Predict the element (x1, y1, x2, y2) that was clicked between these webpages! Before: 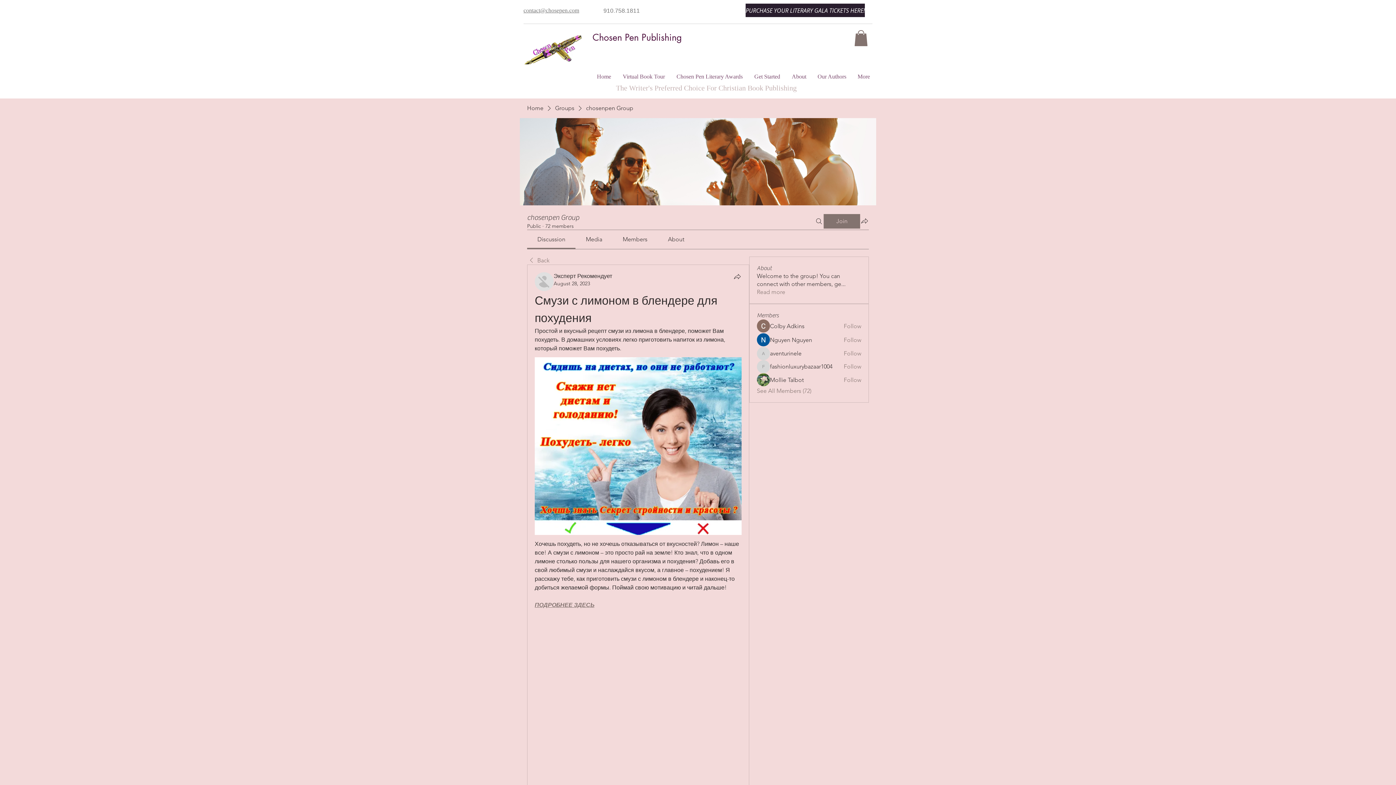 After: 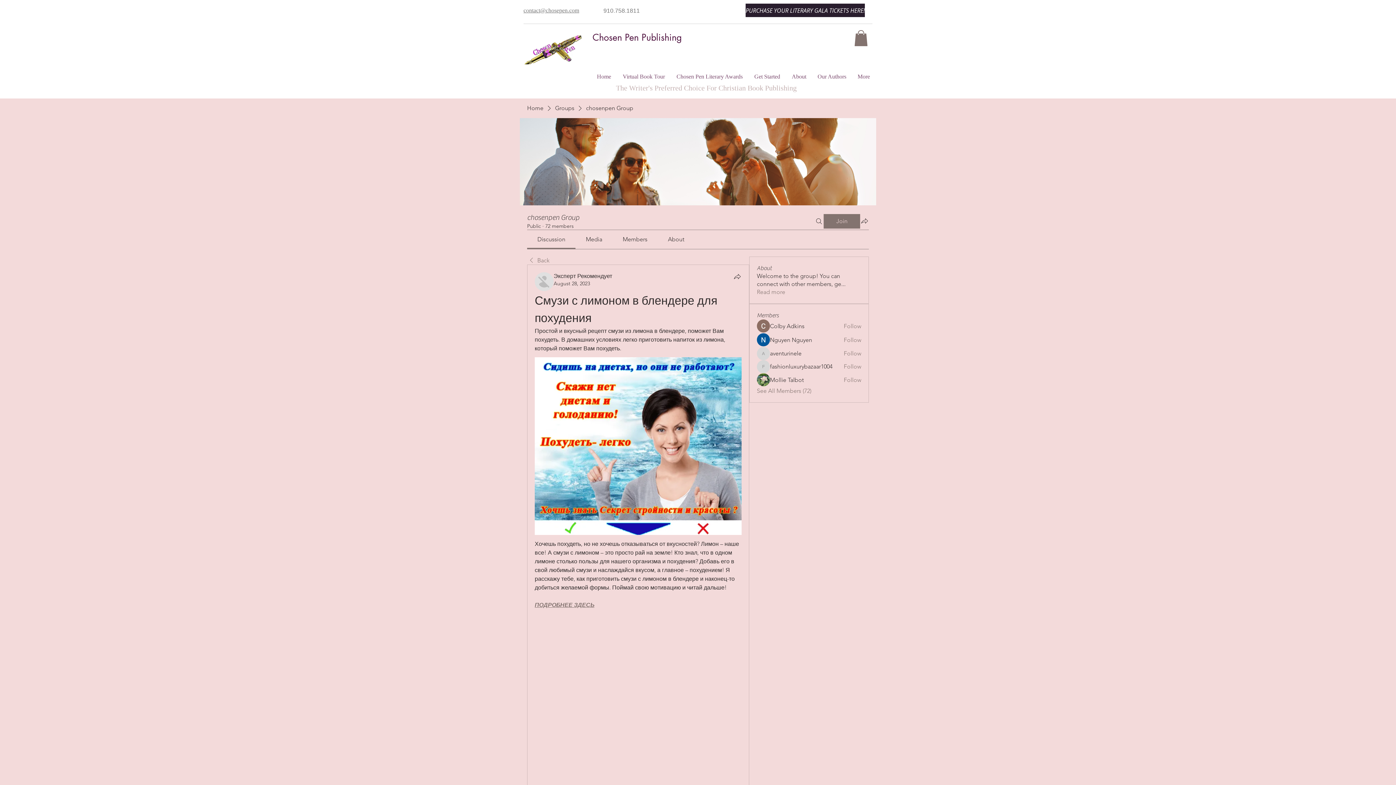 Action: bbox: (537, 236, 565, 242) label: Discussion